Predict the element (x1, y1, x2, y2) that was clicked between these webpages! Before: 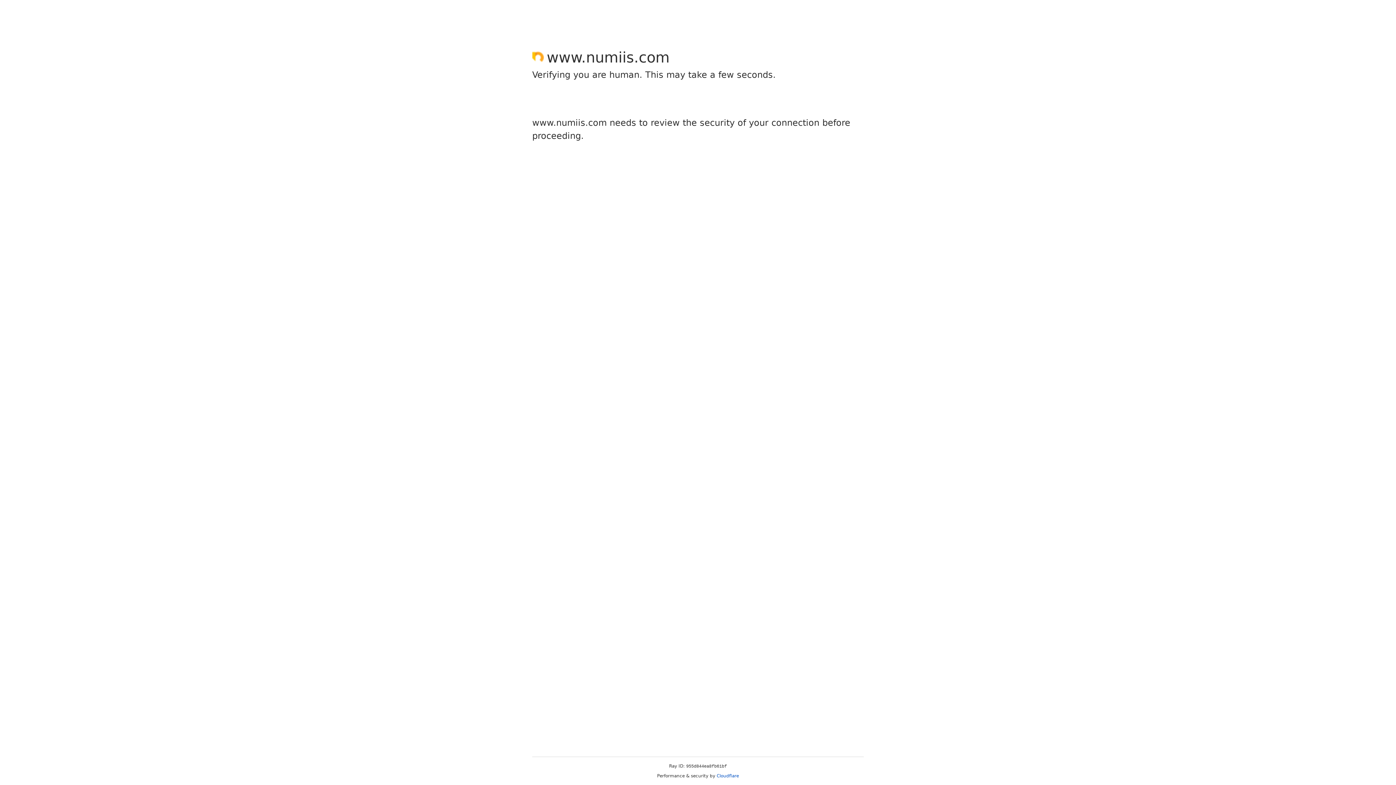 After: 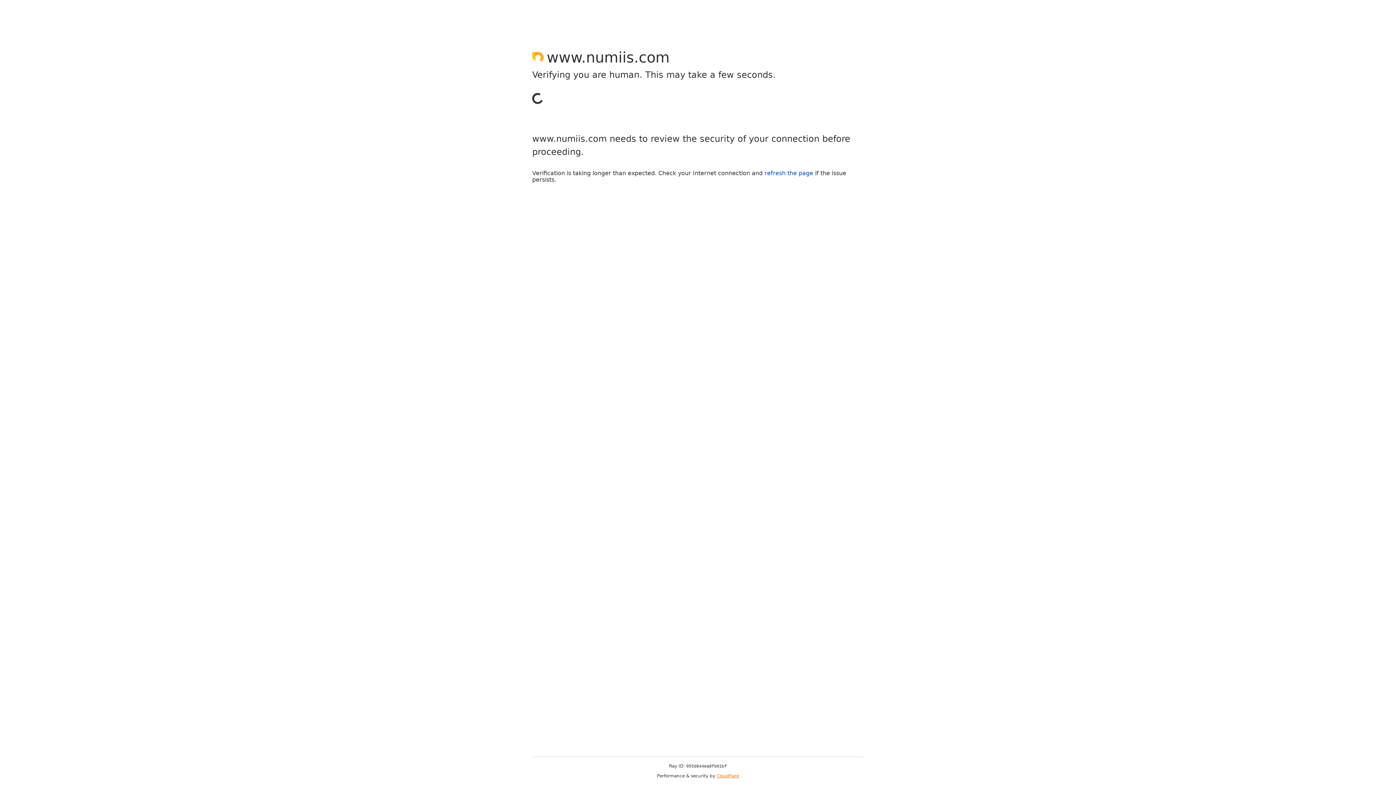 Action: bbox: (716, 773, 739, 778) label: Cloudflare